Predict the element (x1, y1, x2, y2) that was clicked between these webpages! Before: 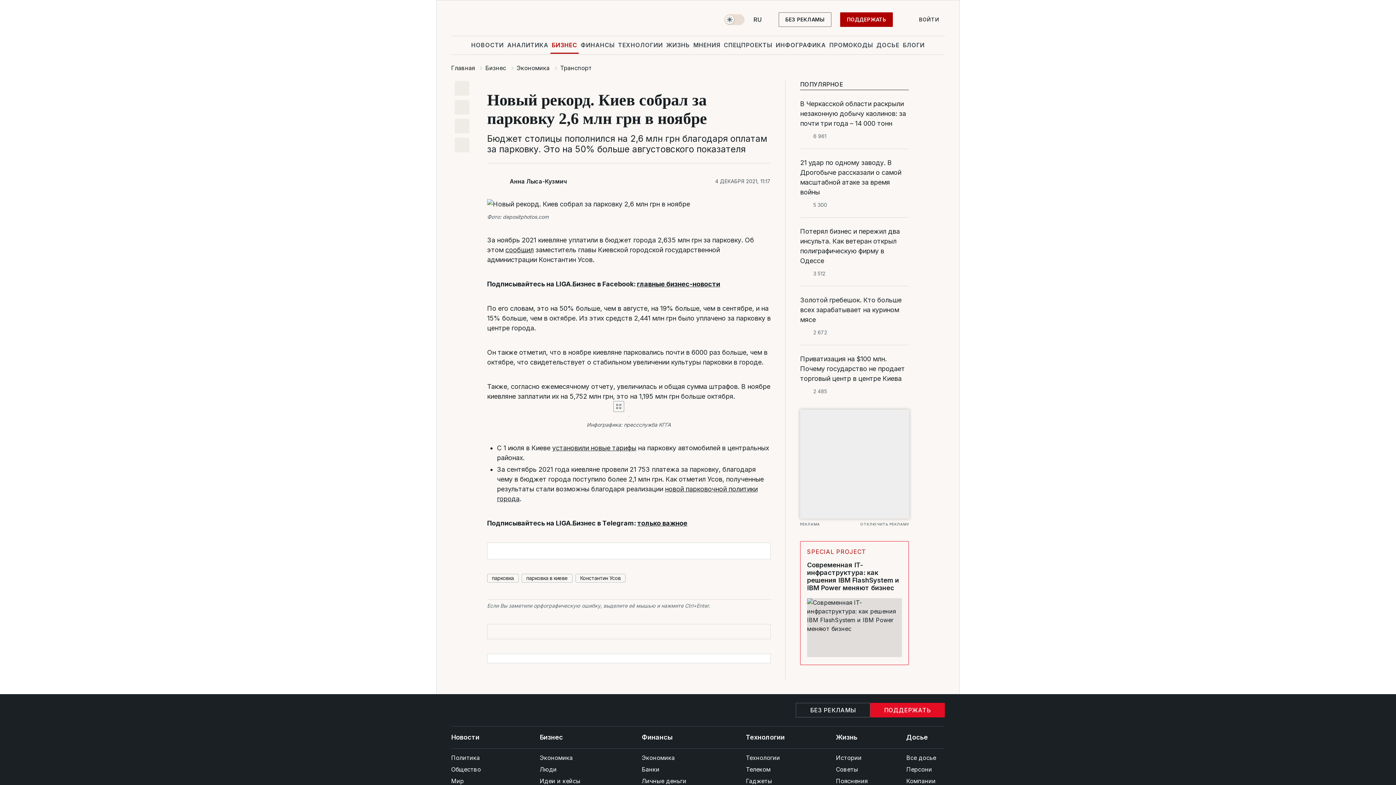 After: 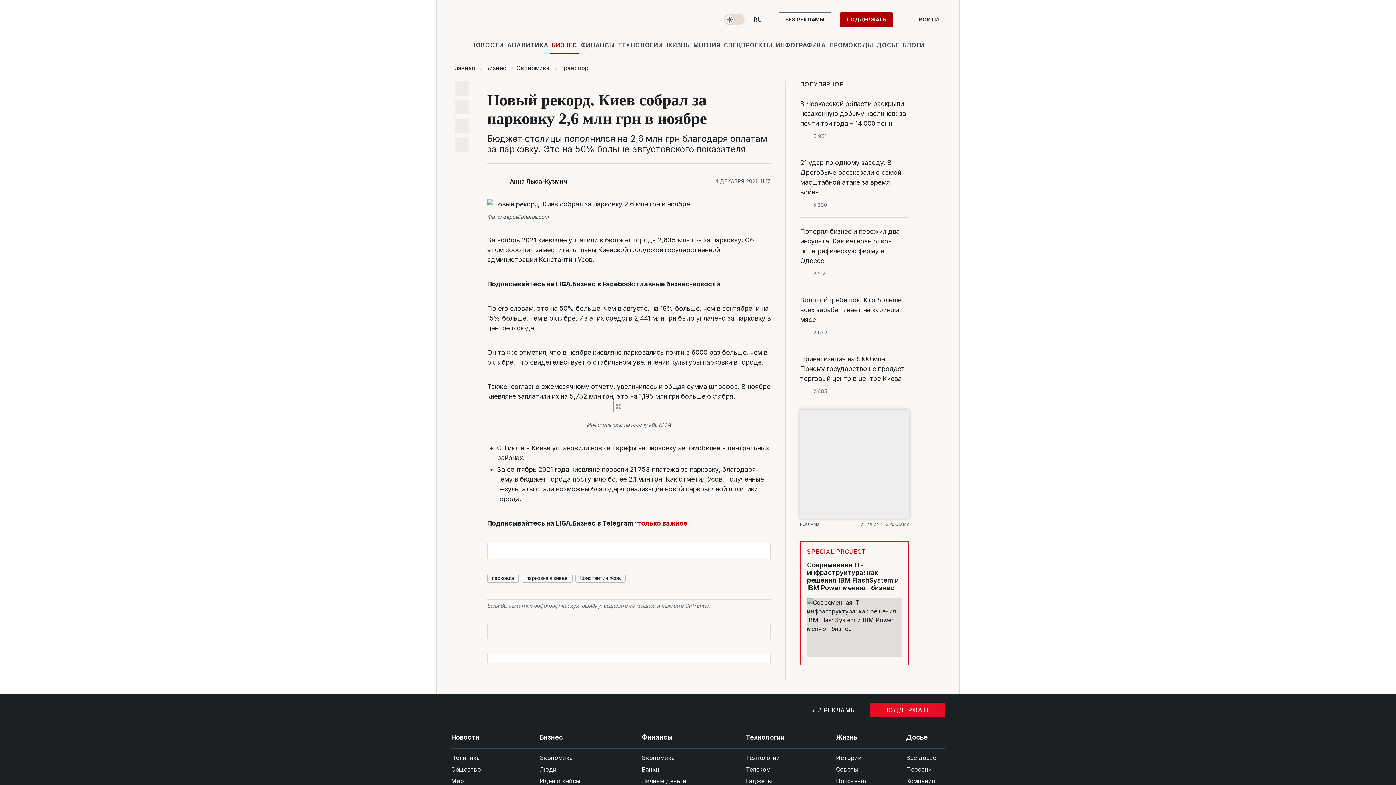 Action: label: только важное bbox: (637, 519, 687, 527)